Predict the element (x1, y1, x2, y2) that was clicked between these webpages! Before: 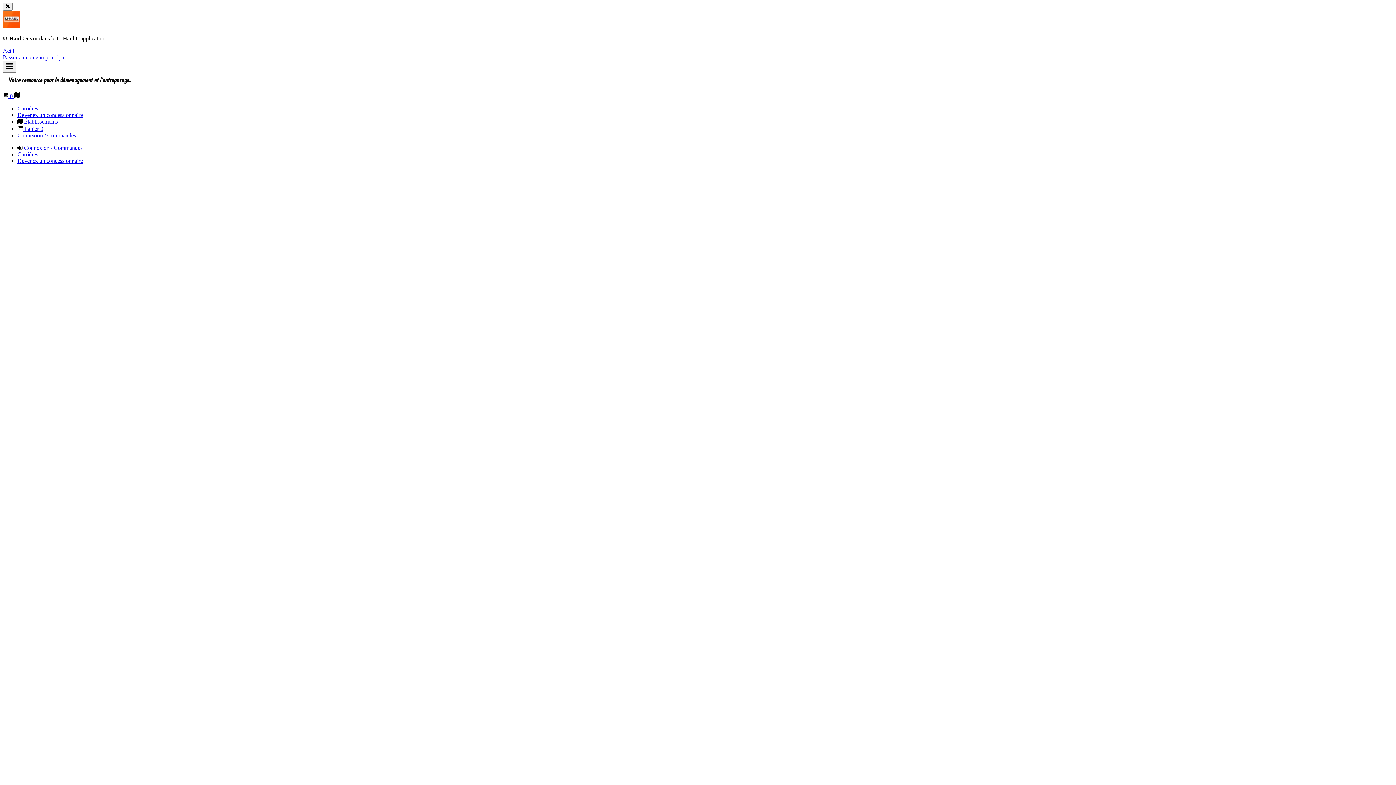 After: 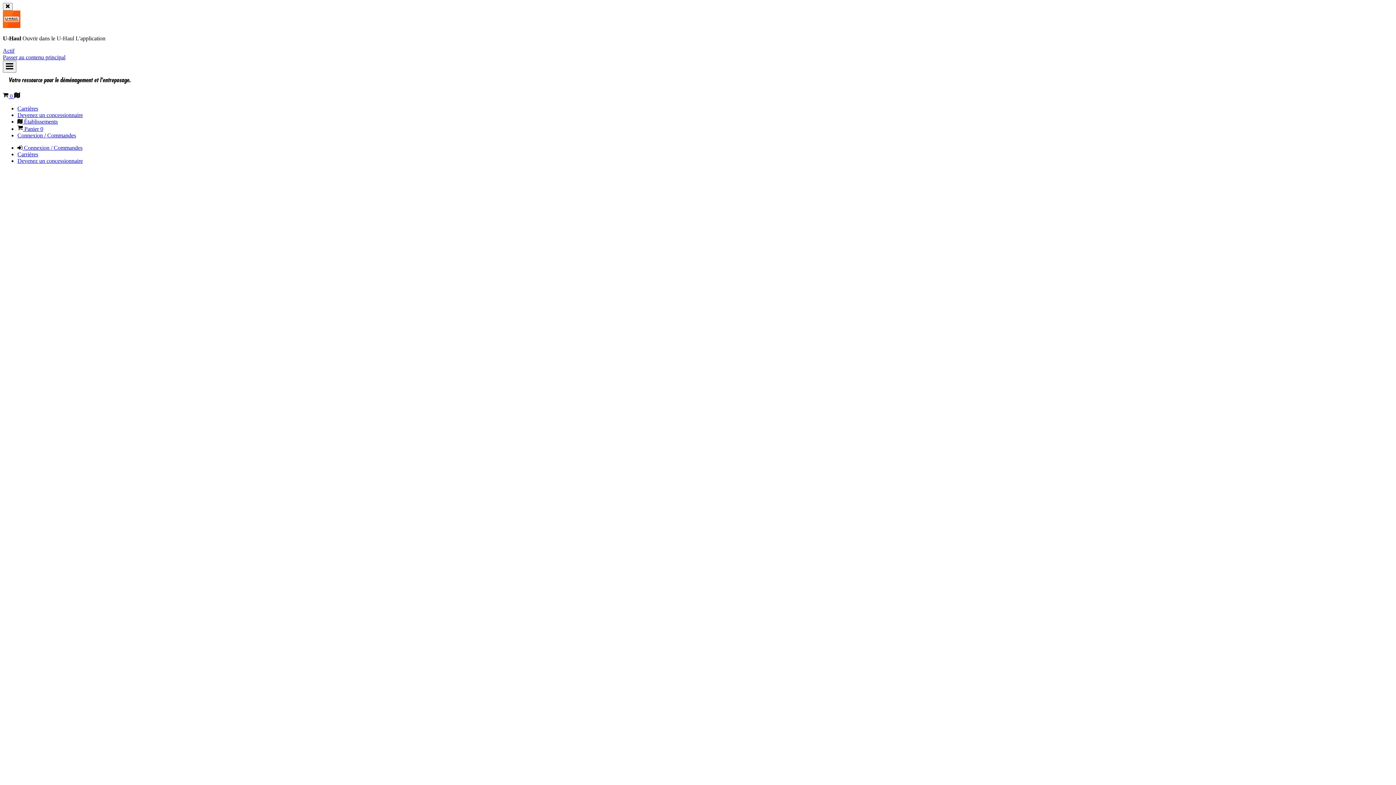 Action: bbox: (17, 151, 38, 157) label: Carrières